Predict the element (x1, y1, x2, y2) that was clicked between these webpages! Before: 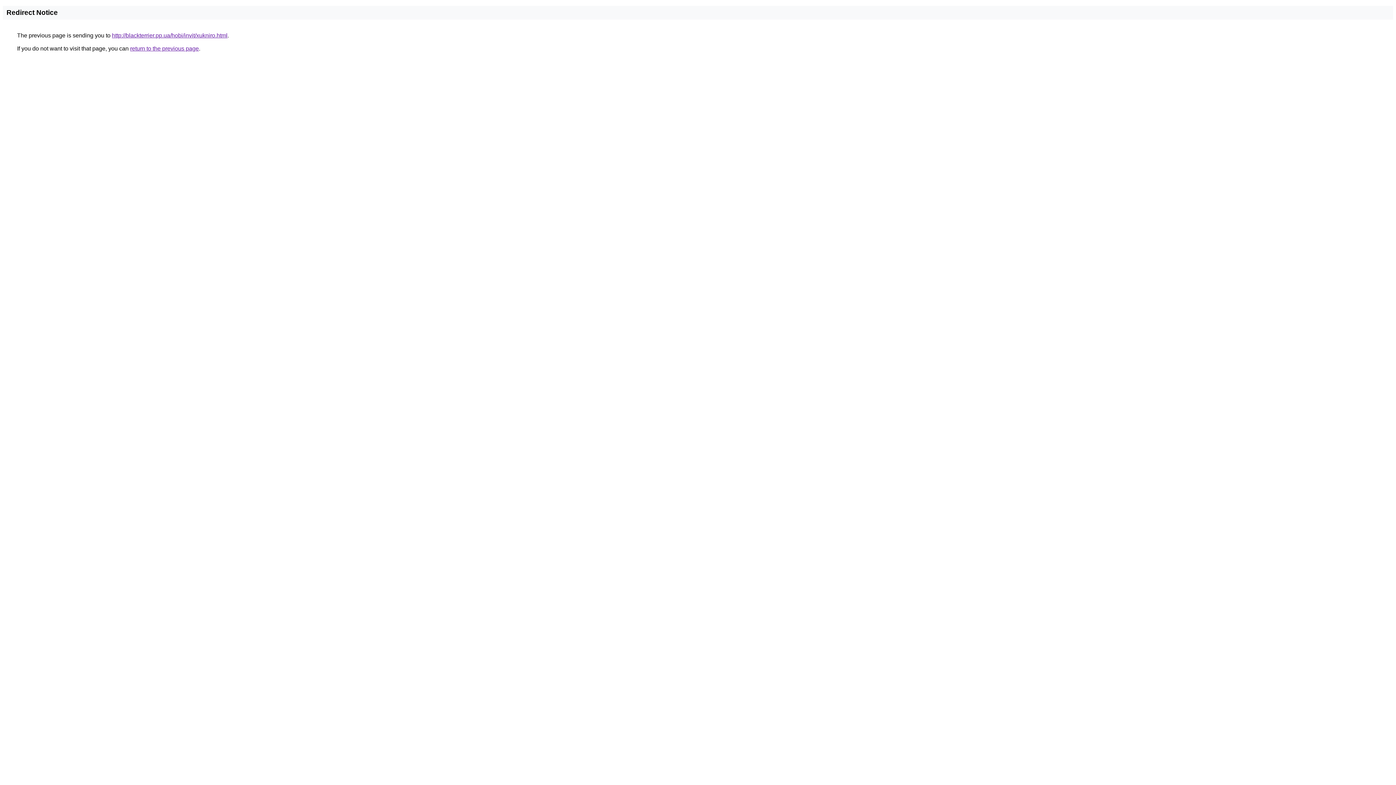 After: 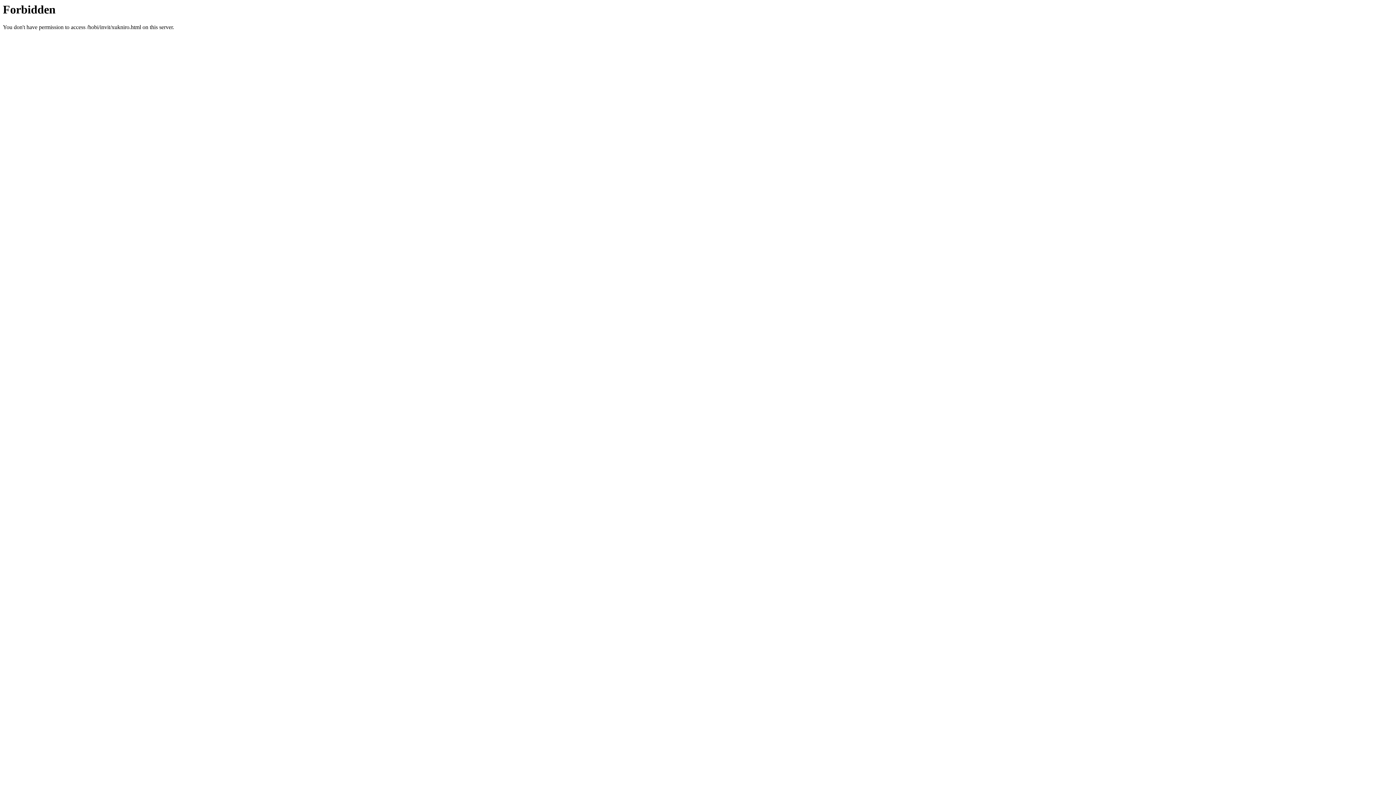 Action: label: http://blackterrier.pp.ua/hobi/invit/xukniro.html bbox: (112, 32, 227, 38)